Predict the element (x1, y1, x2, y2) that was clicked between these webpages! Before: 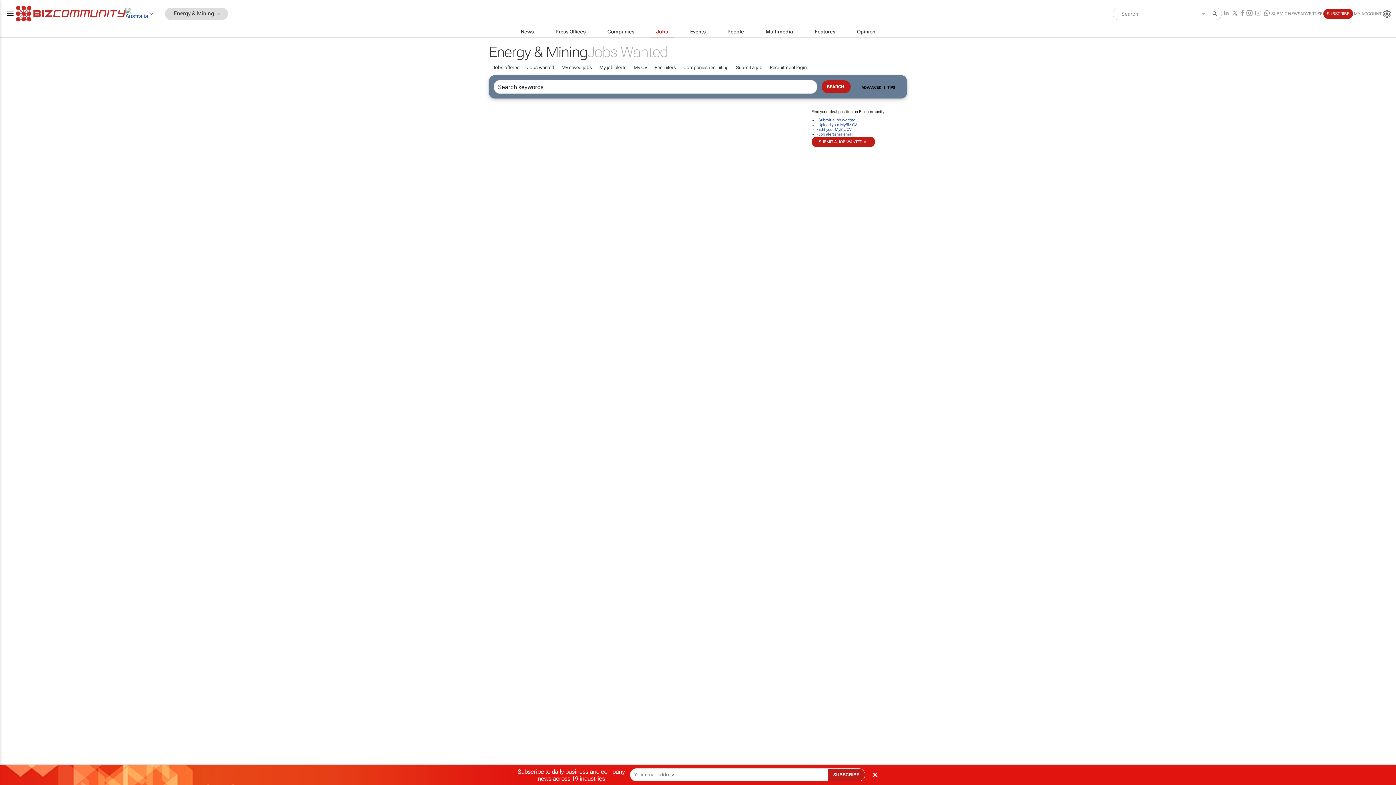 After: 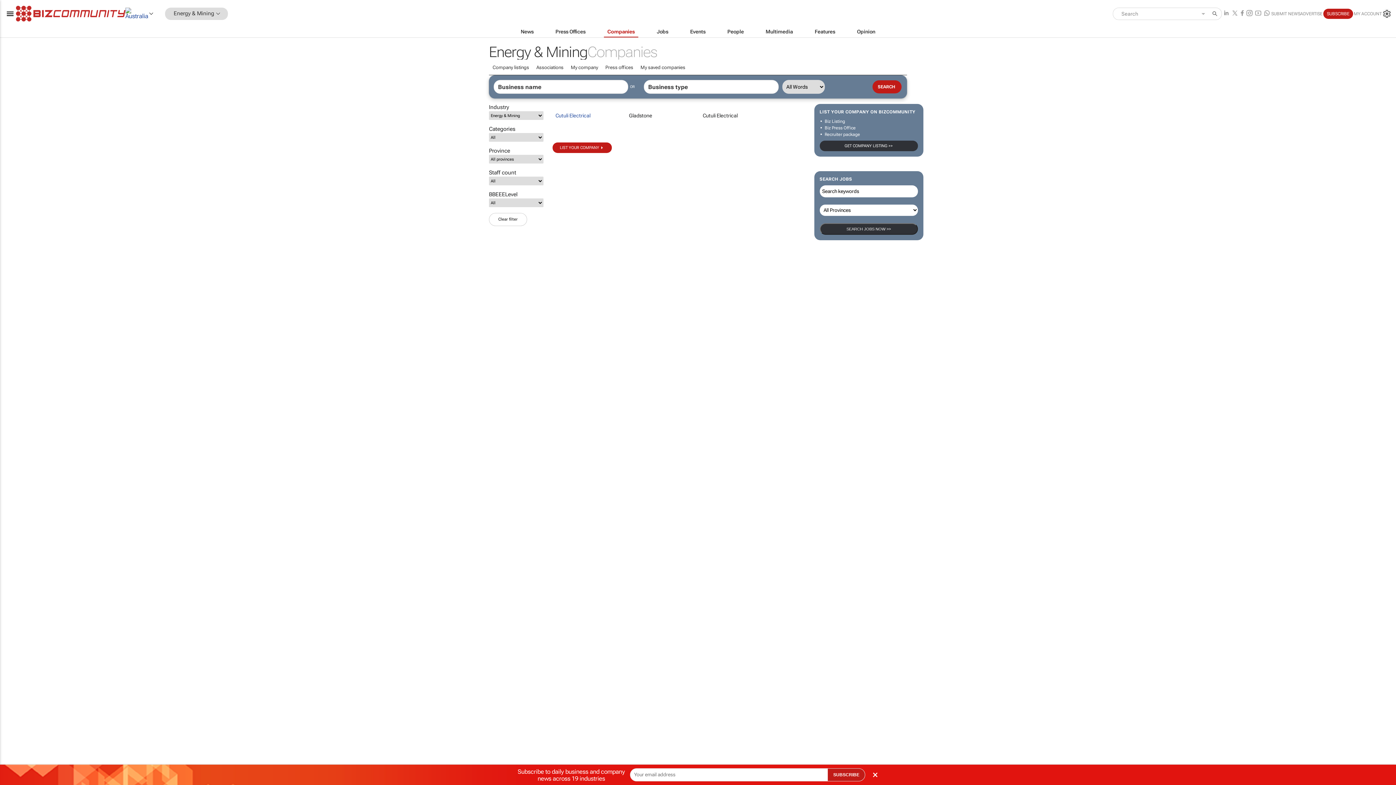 Action: bbox: (596, 25, 645, 37) label: Companies